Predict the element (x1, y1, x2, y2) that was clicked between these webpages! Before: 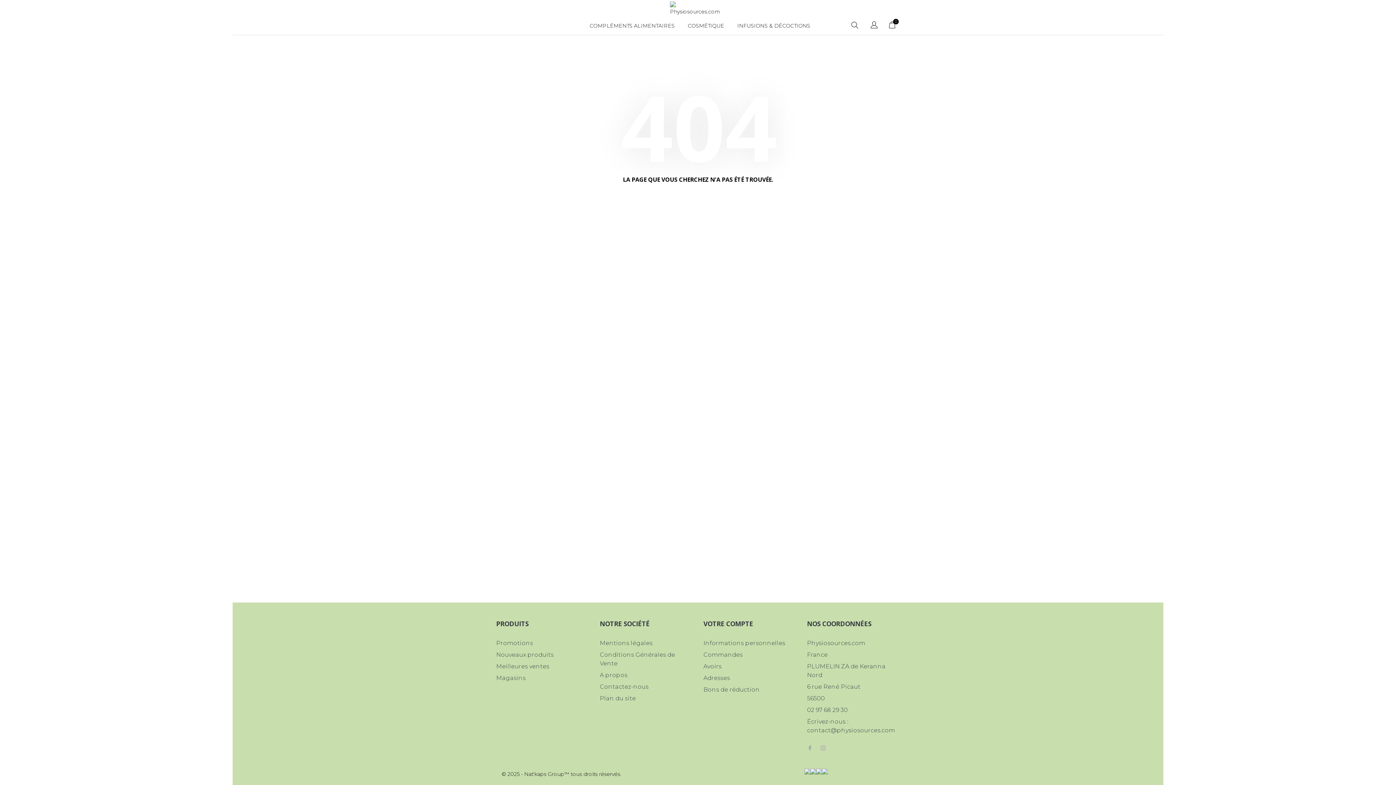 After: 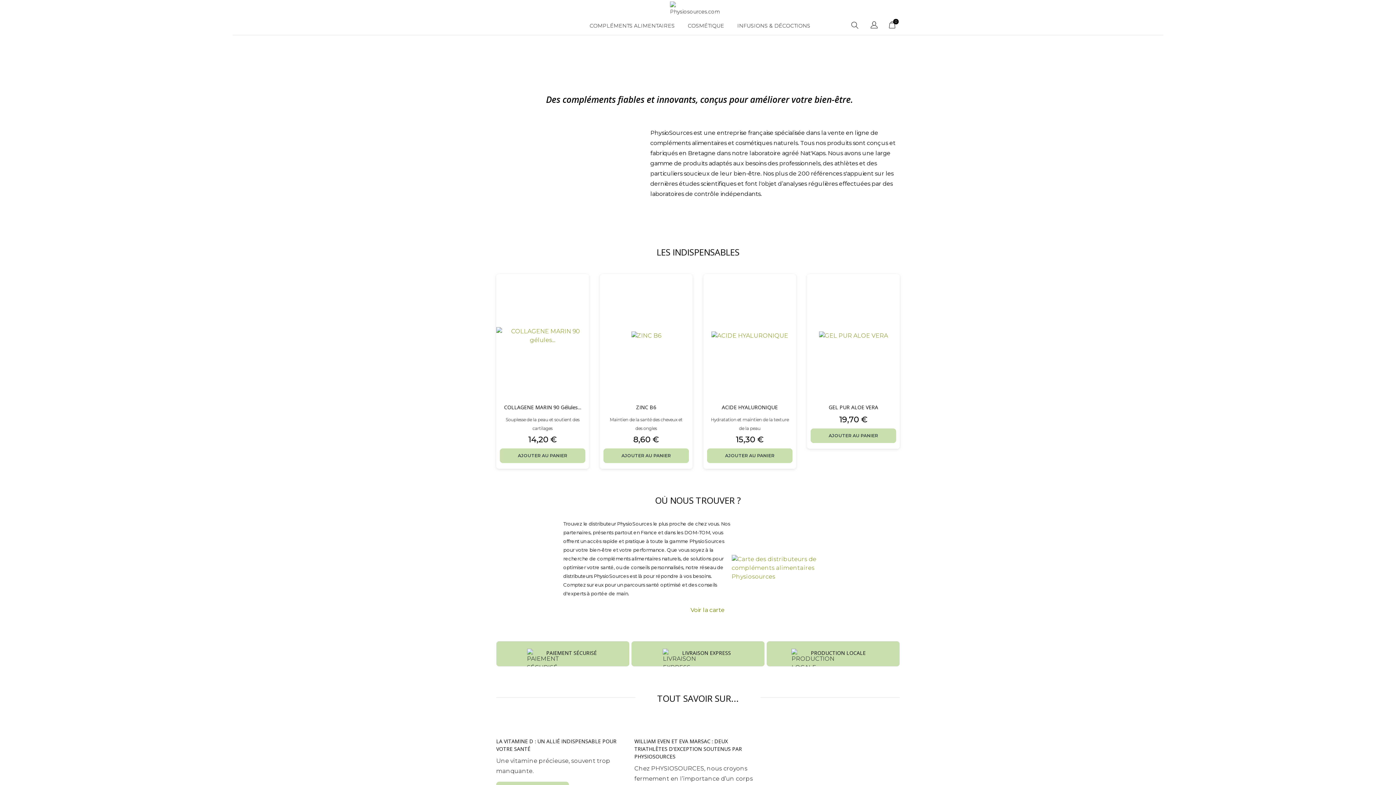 Action: bbox: (670, 1, 720, 15)